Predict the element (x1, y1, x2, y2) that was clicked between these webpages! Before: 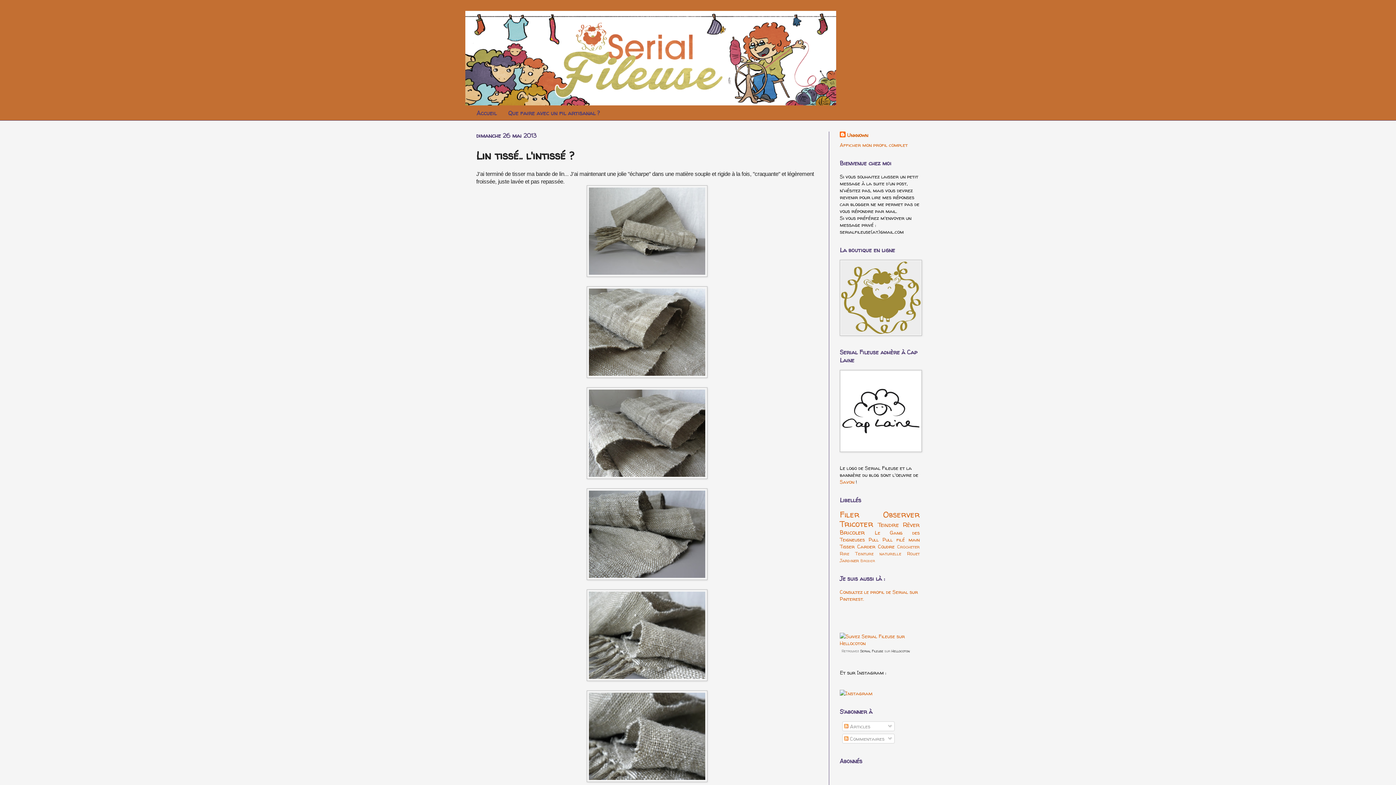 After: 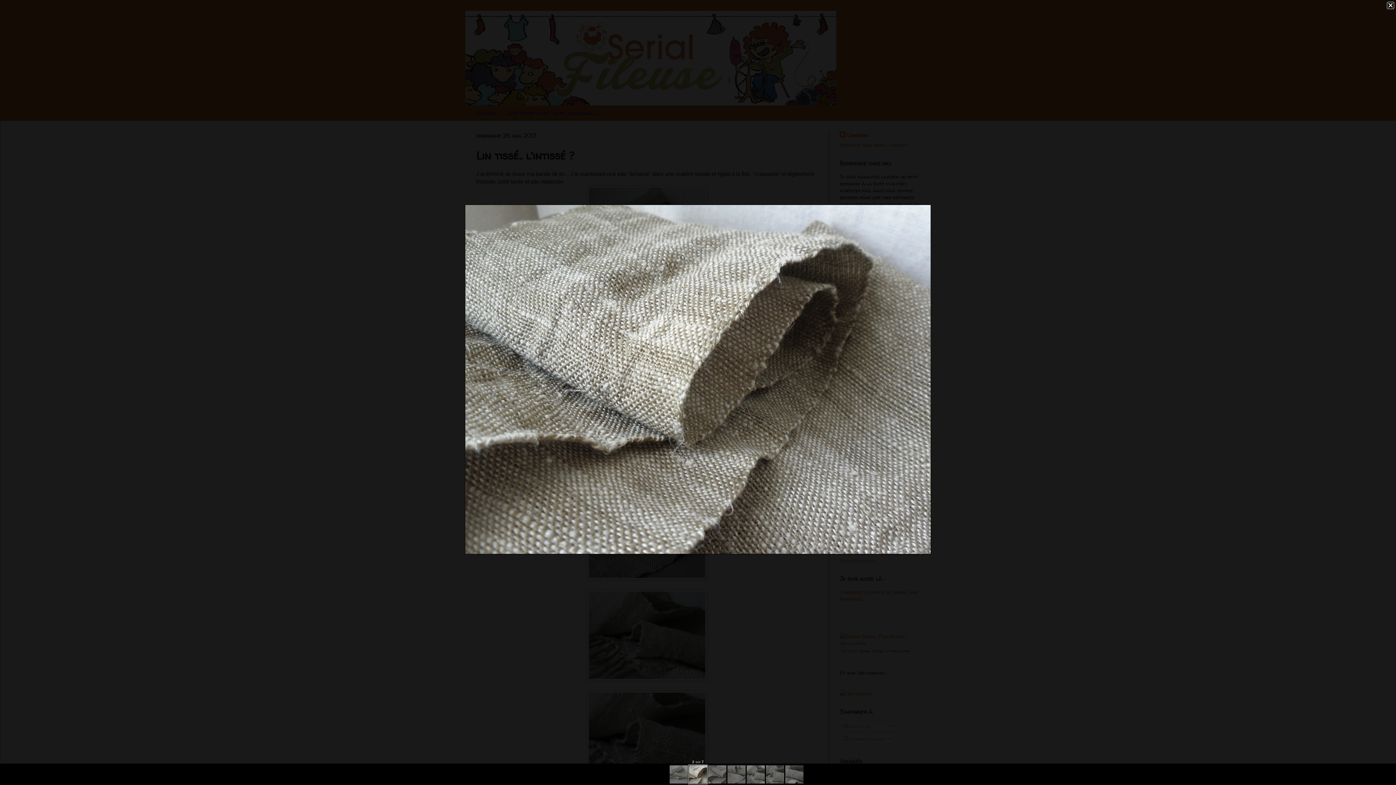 Action: bbox: (586, 372, 707, 379)